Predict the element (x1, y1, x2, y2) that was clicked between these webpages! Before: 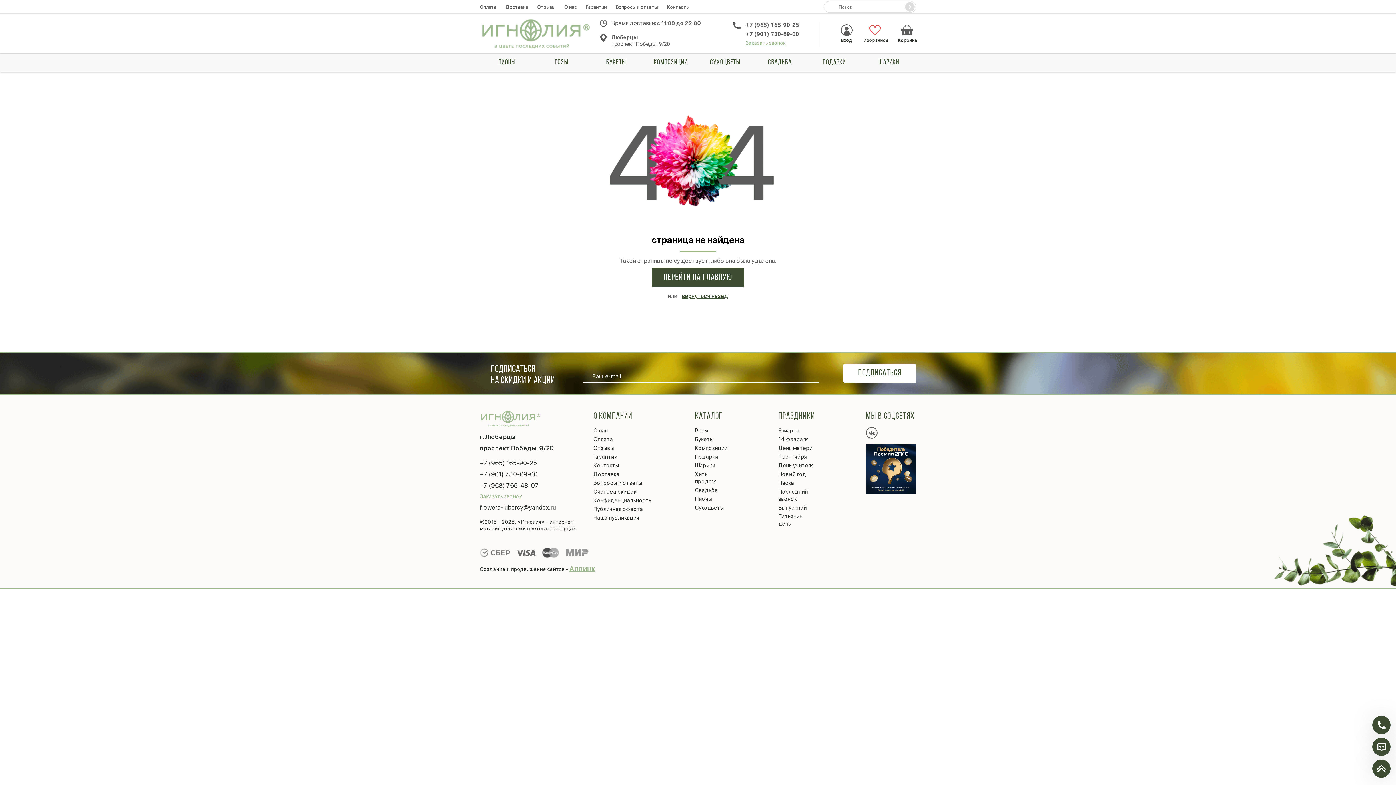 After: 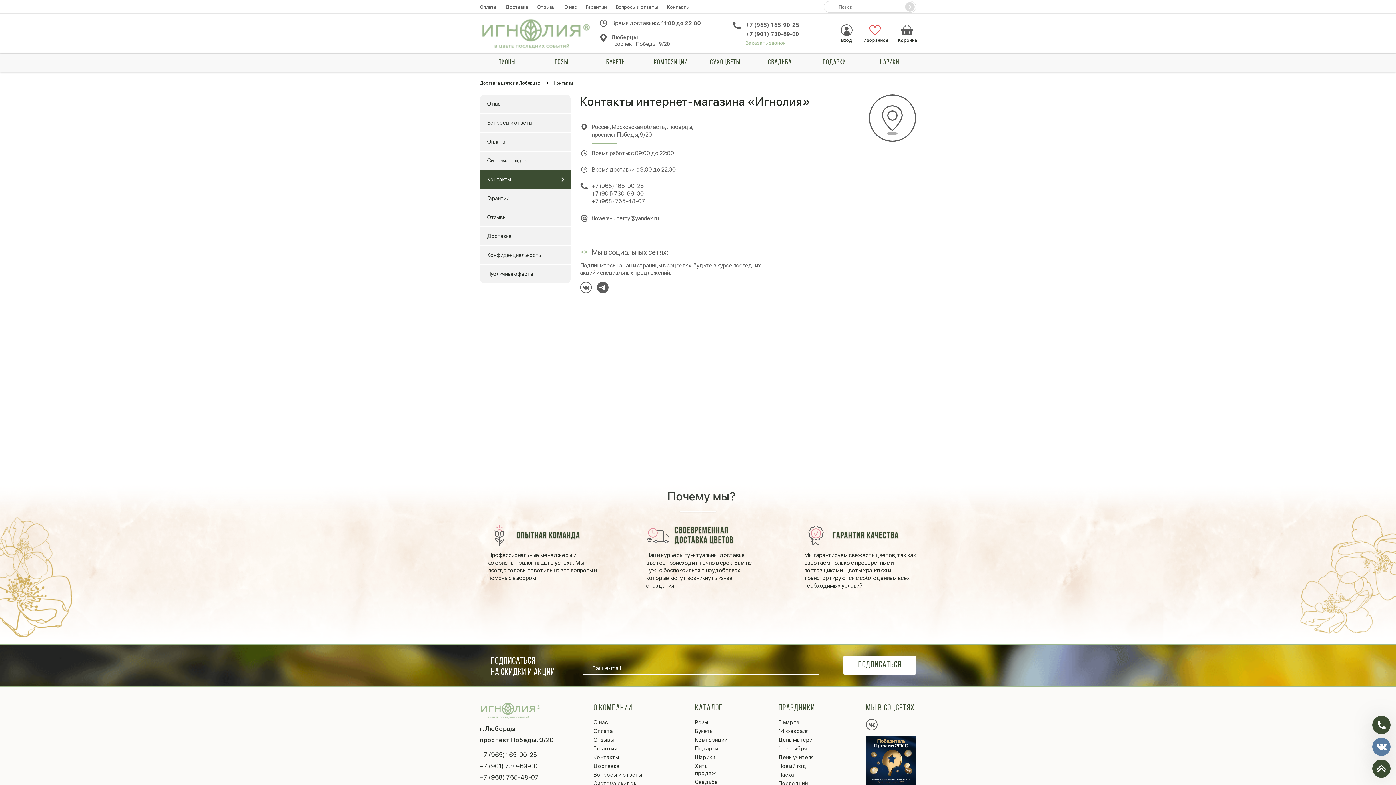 Action: bbox: (593, 462, 619, 469) label: Контакты